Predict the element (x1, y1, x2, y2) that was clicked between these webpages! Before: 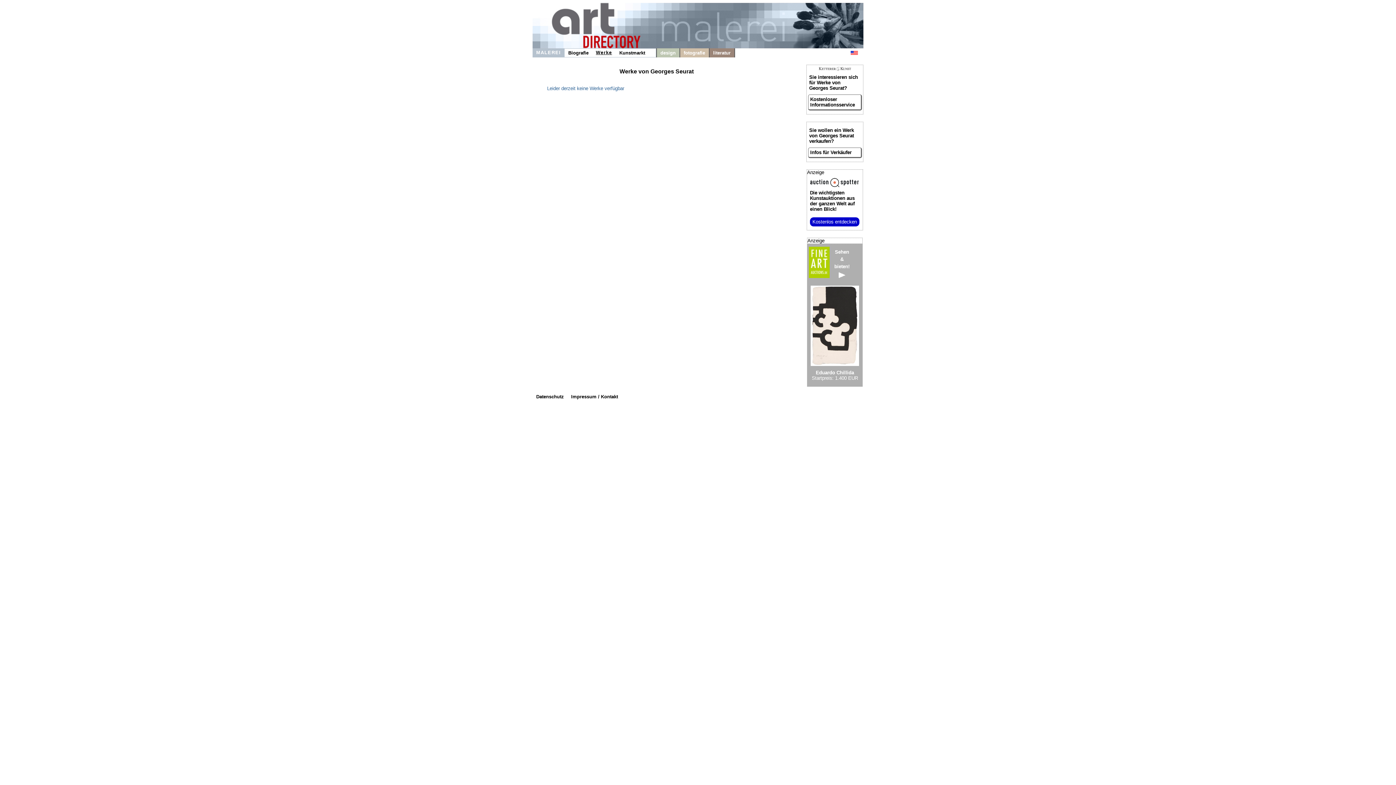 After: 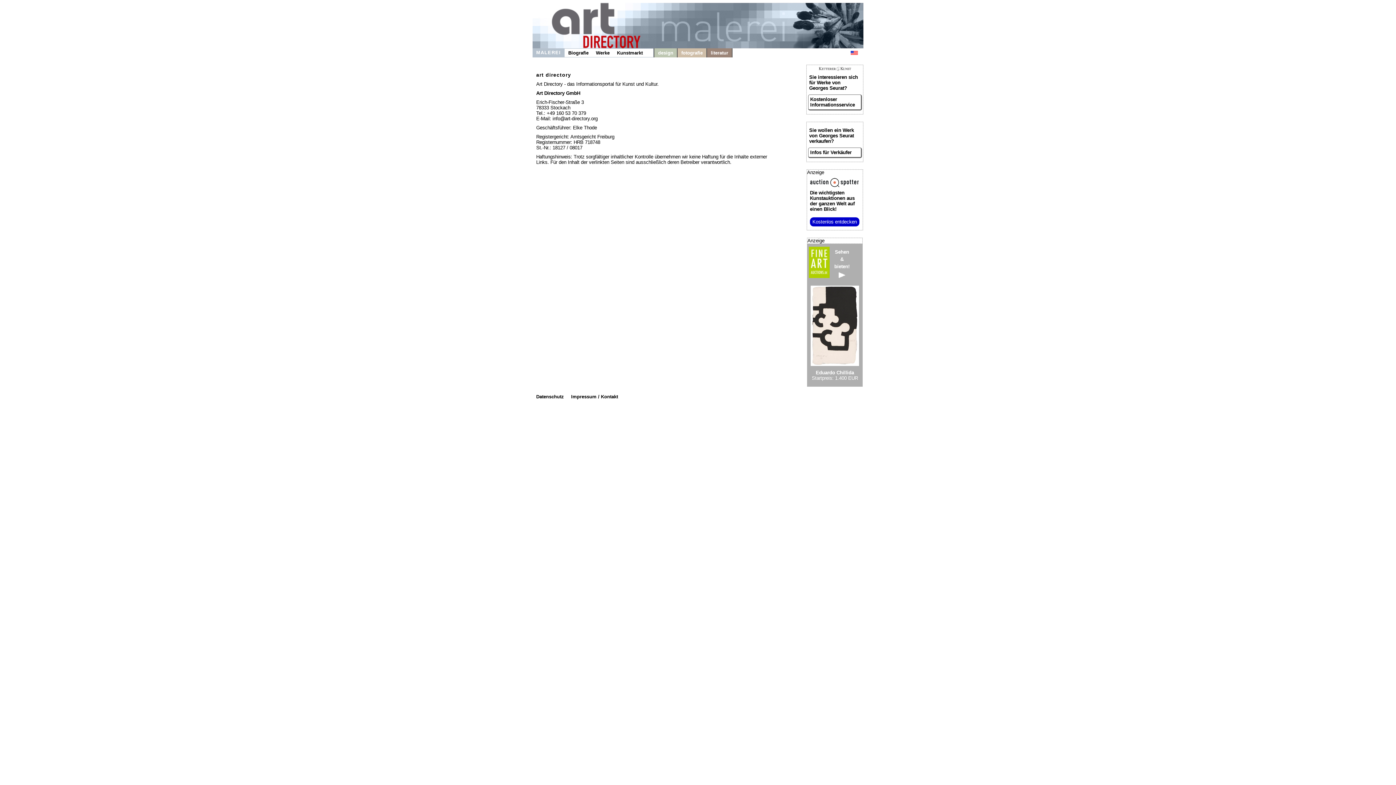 Action: label: Impressum / Kontakt bbox: (567, 392, 621, 401)